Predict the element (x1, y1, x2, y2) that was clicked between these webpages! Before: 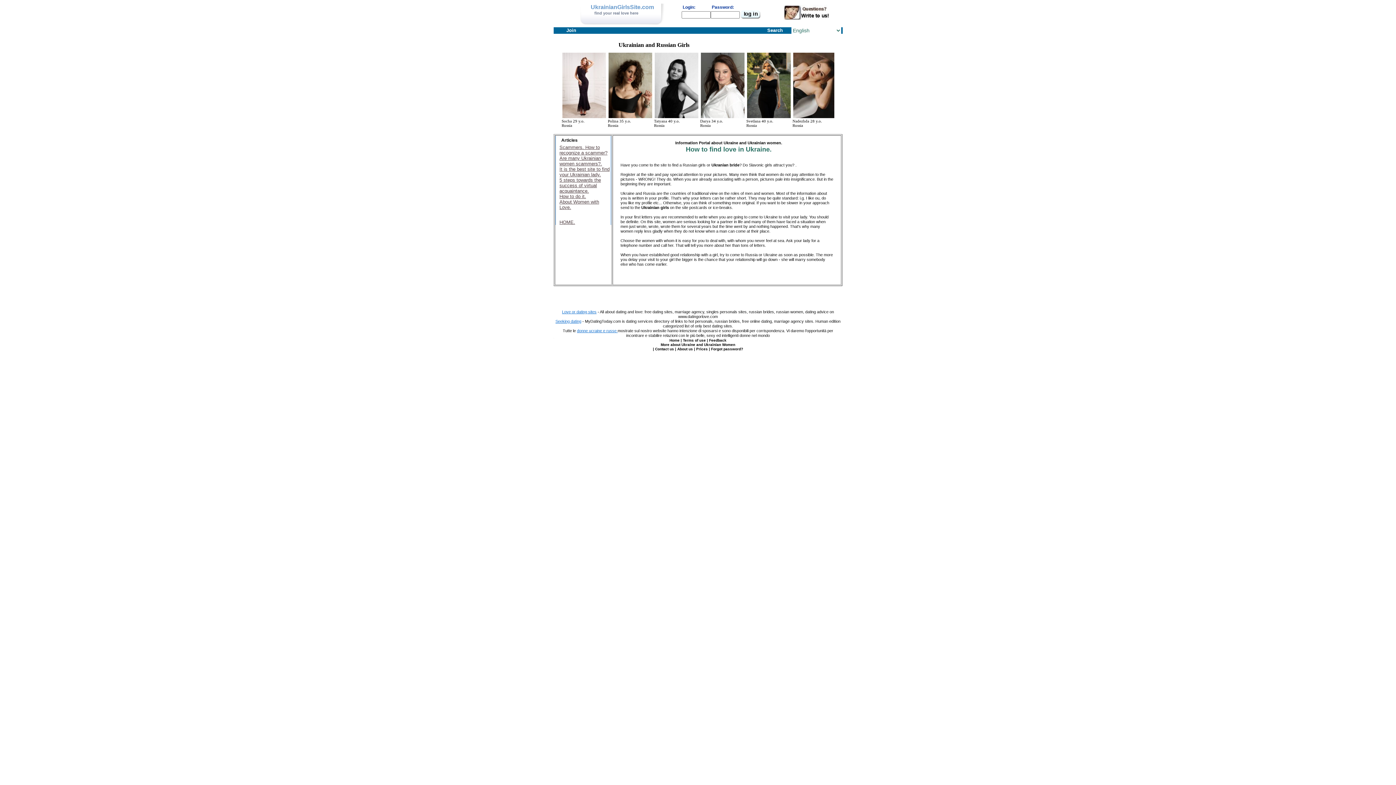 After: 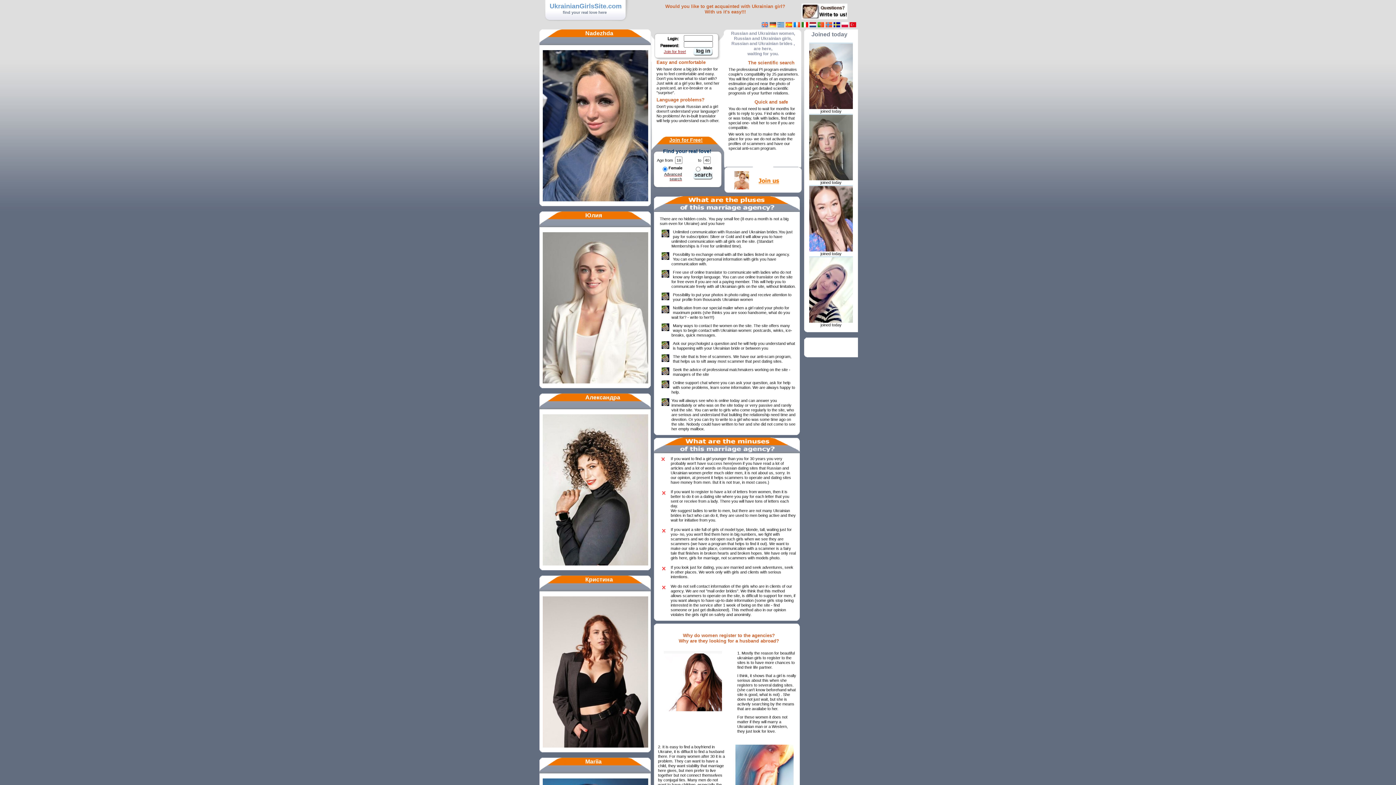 Action: bbox: (590, 10, 638, 15) label: find your real love here